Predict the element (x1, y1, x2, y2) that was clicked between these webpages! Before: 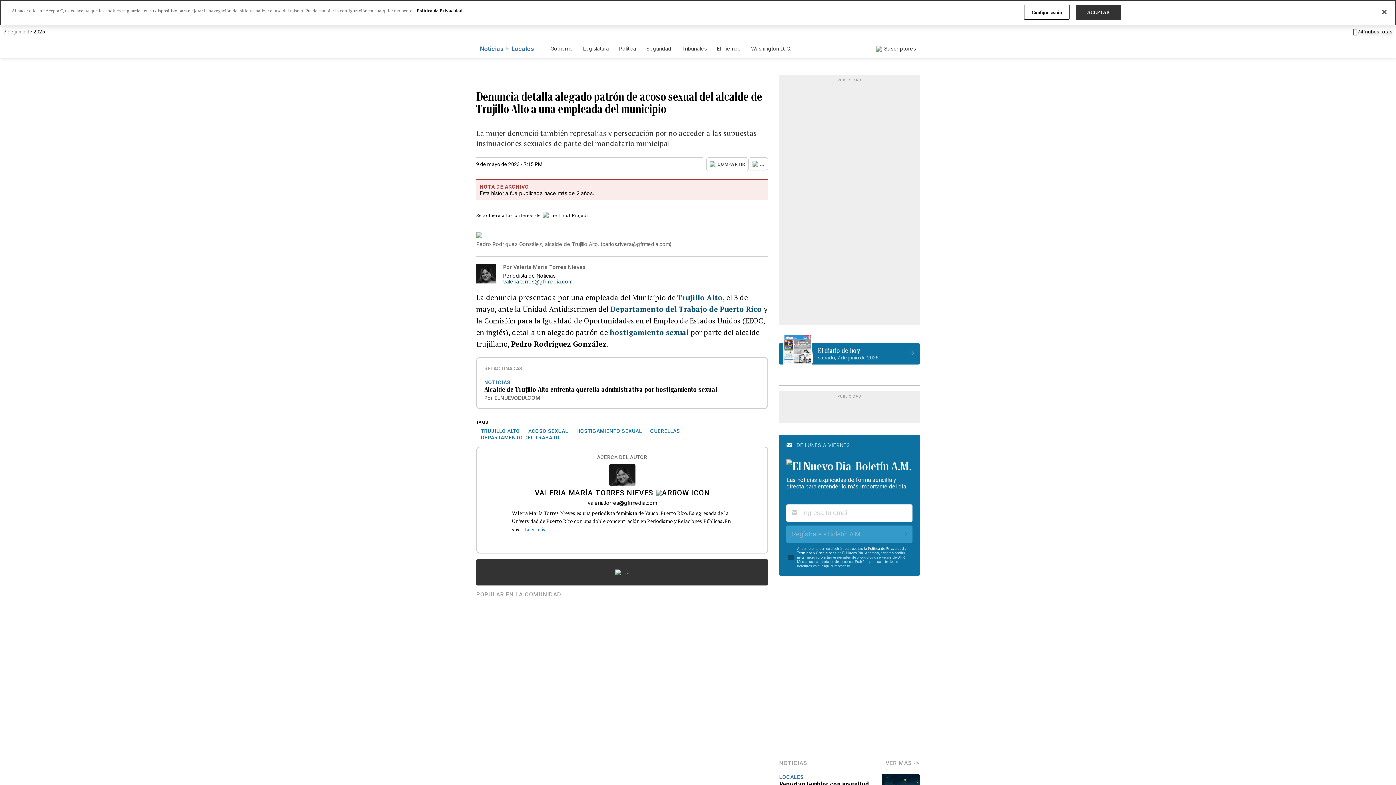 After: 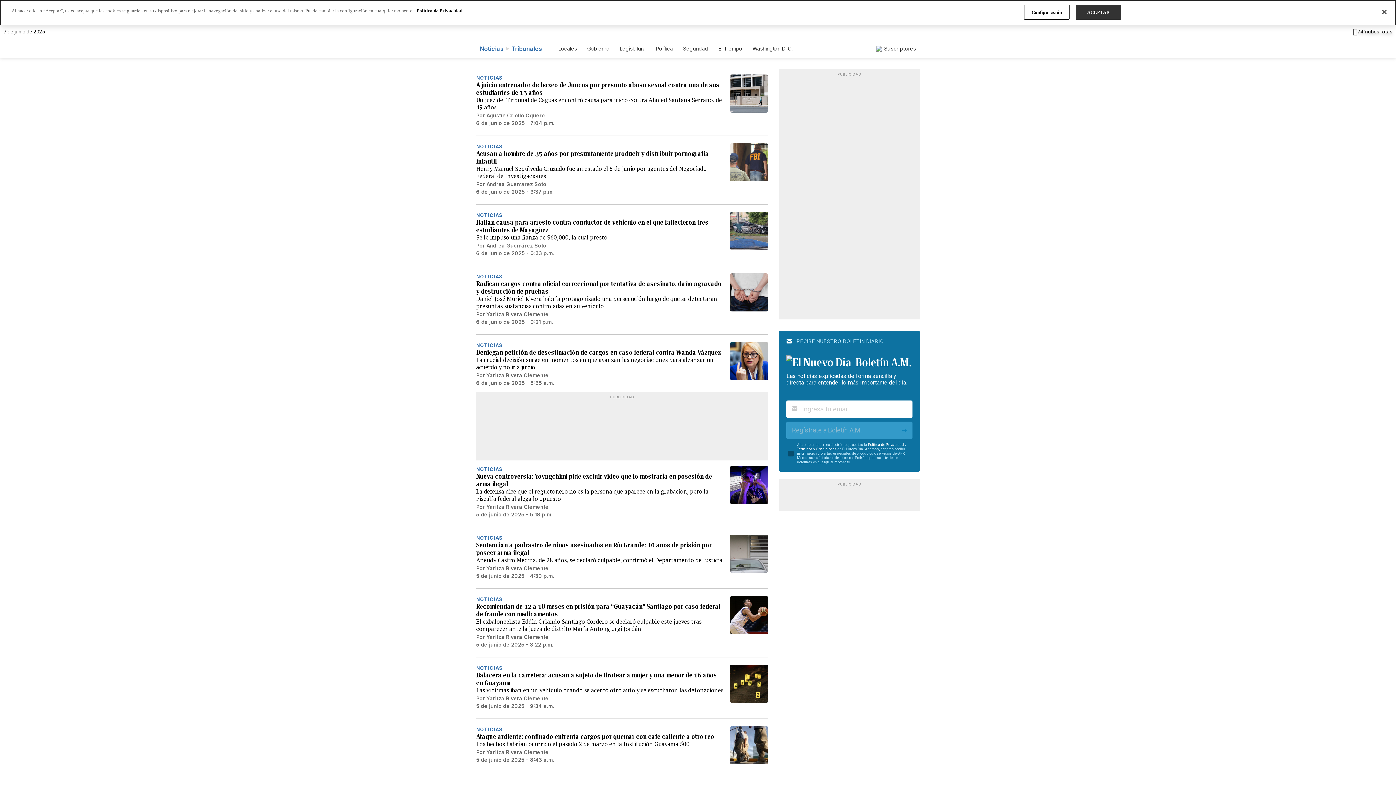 Action: label: Tribunales bbox: (681, 45, 706, 52)